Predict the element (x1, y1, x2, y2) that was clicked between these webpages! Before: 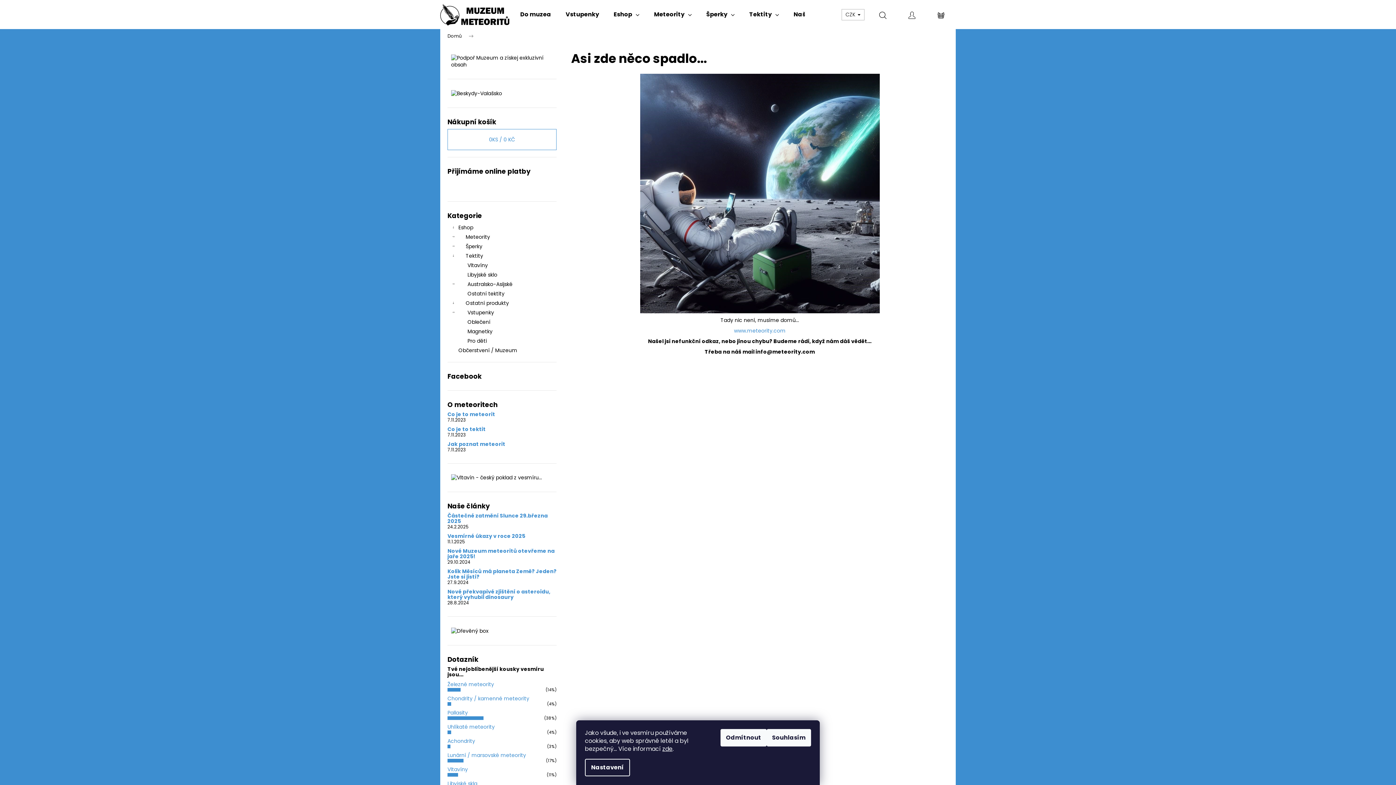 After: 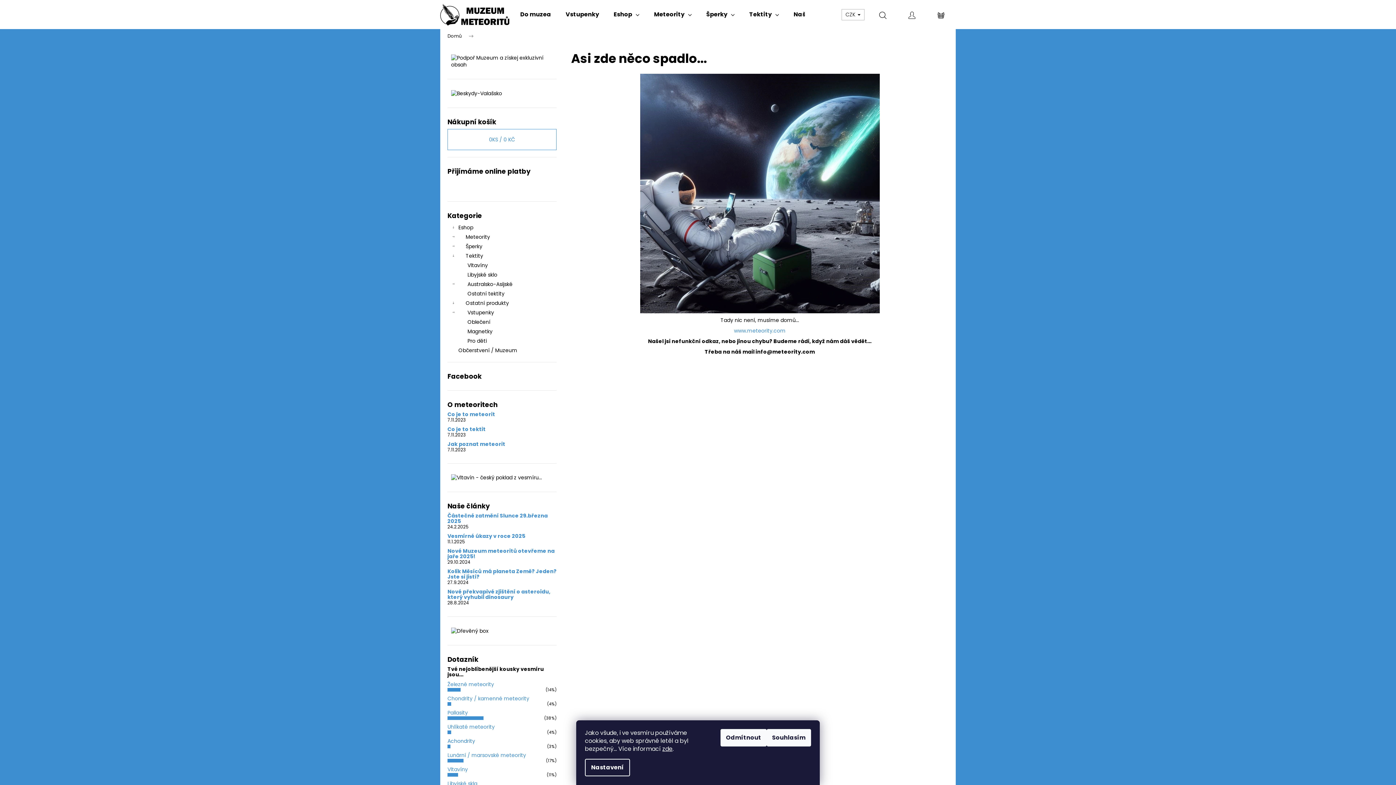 Action: bbox: (447, 737, 475, 745) label: Achondrity